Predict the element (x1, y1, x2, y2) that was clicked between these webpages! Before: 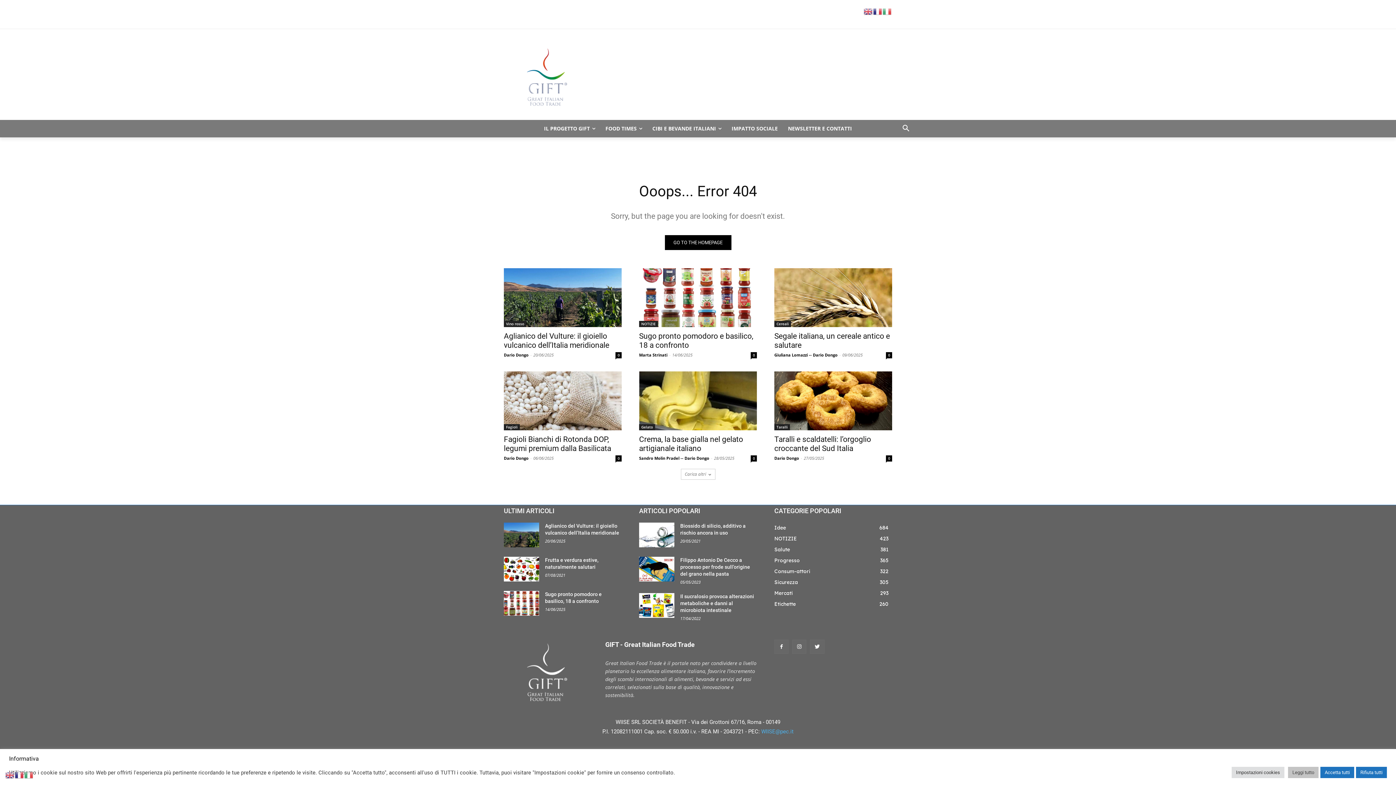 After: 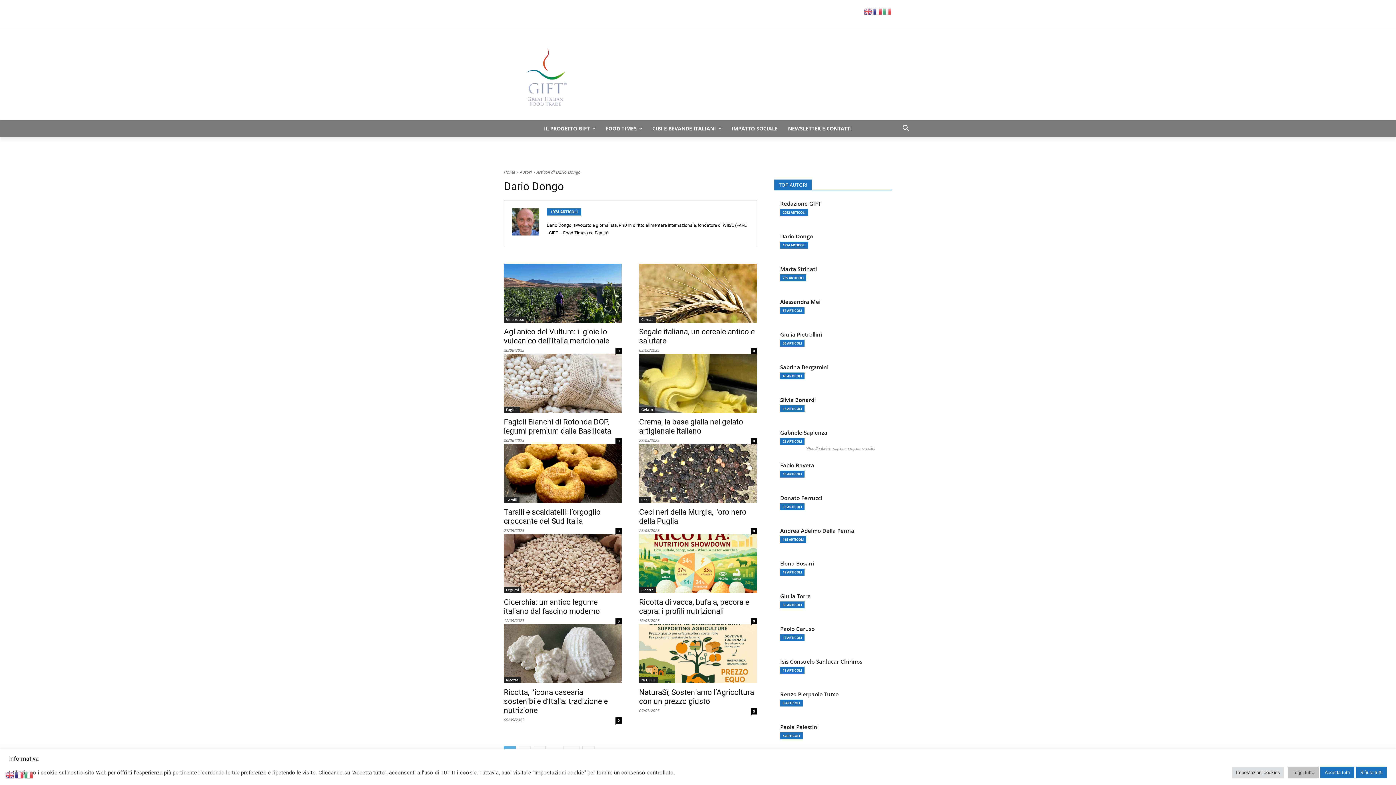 Action: bbox: (813, 352, 837, 357) label: Dario Dongo